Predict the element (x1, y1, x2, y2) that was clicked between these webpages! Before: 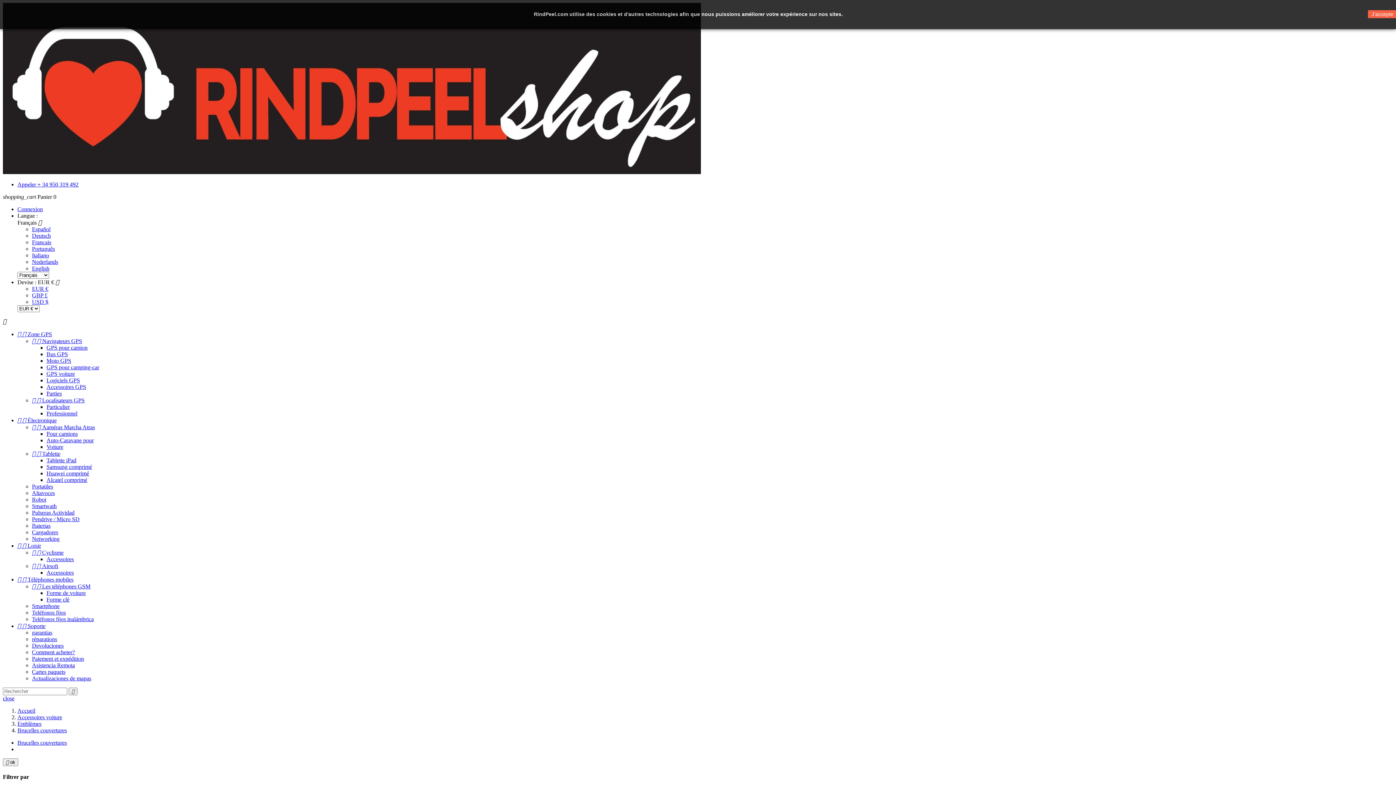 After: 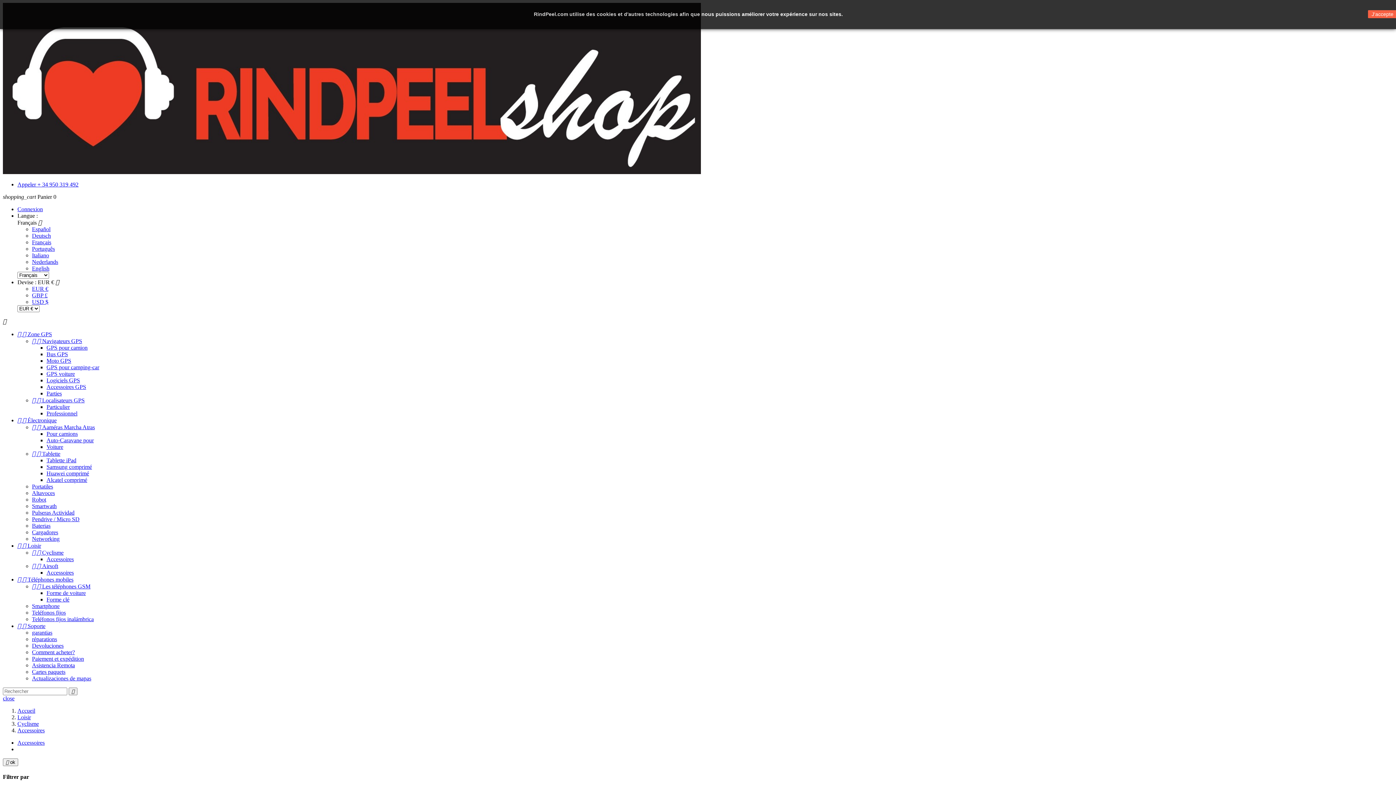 Action: bbox: (46, 556, 73, 562) label: Accessoires